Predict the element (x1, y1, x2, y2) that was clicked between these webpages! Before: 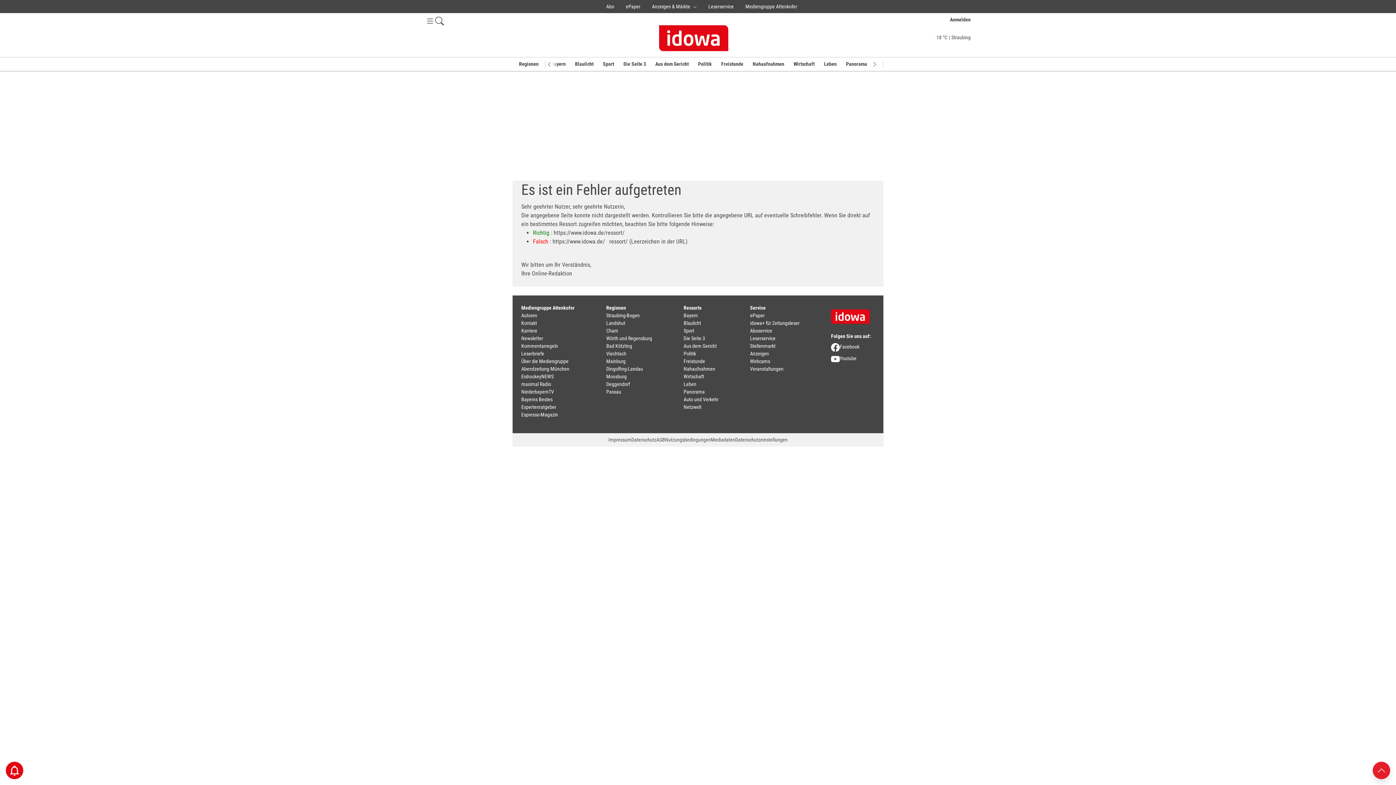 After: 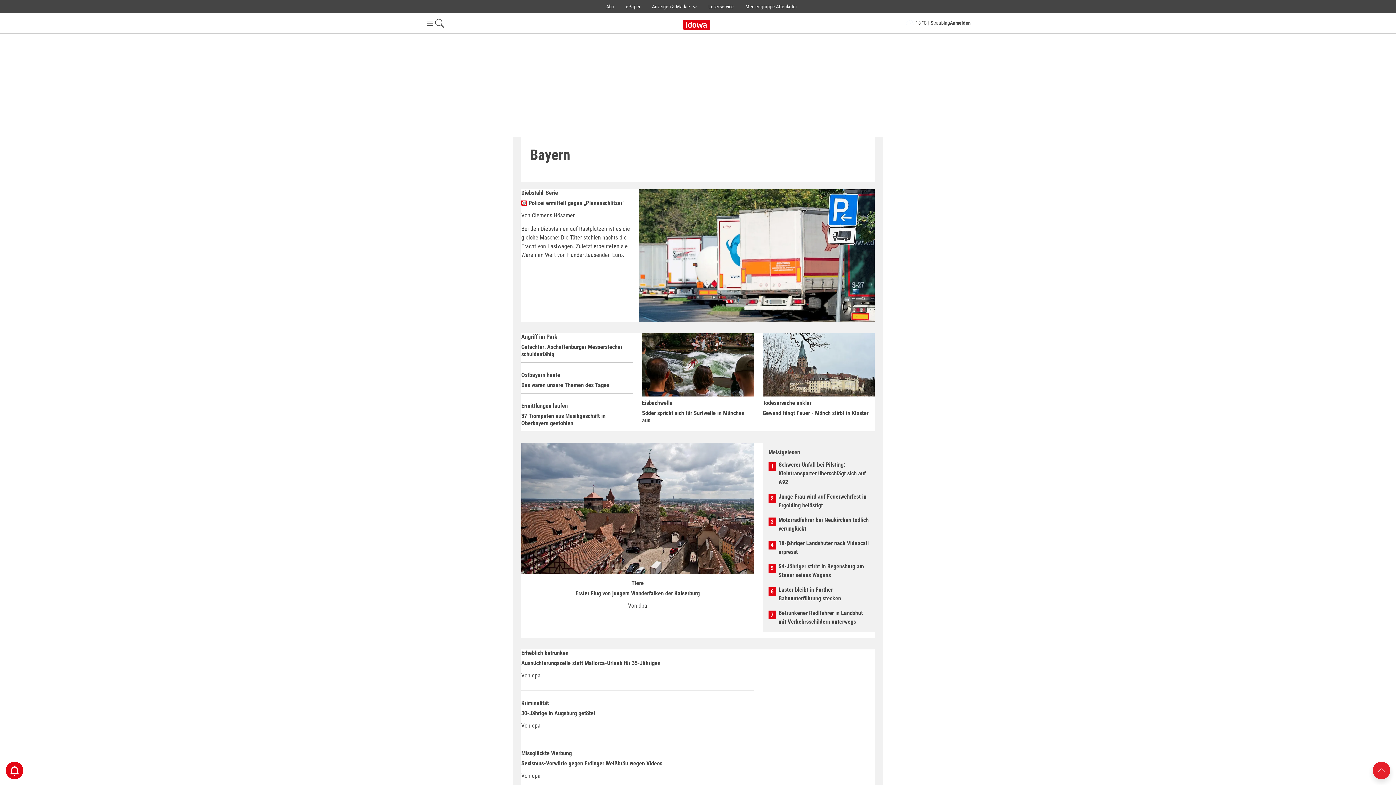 Action: label: Bayern bbox: (683, 312, 698, 318)